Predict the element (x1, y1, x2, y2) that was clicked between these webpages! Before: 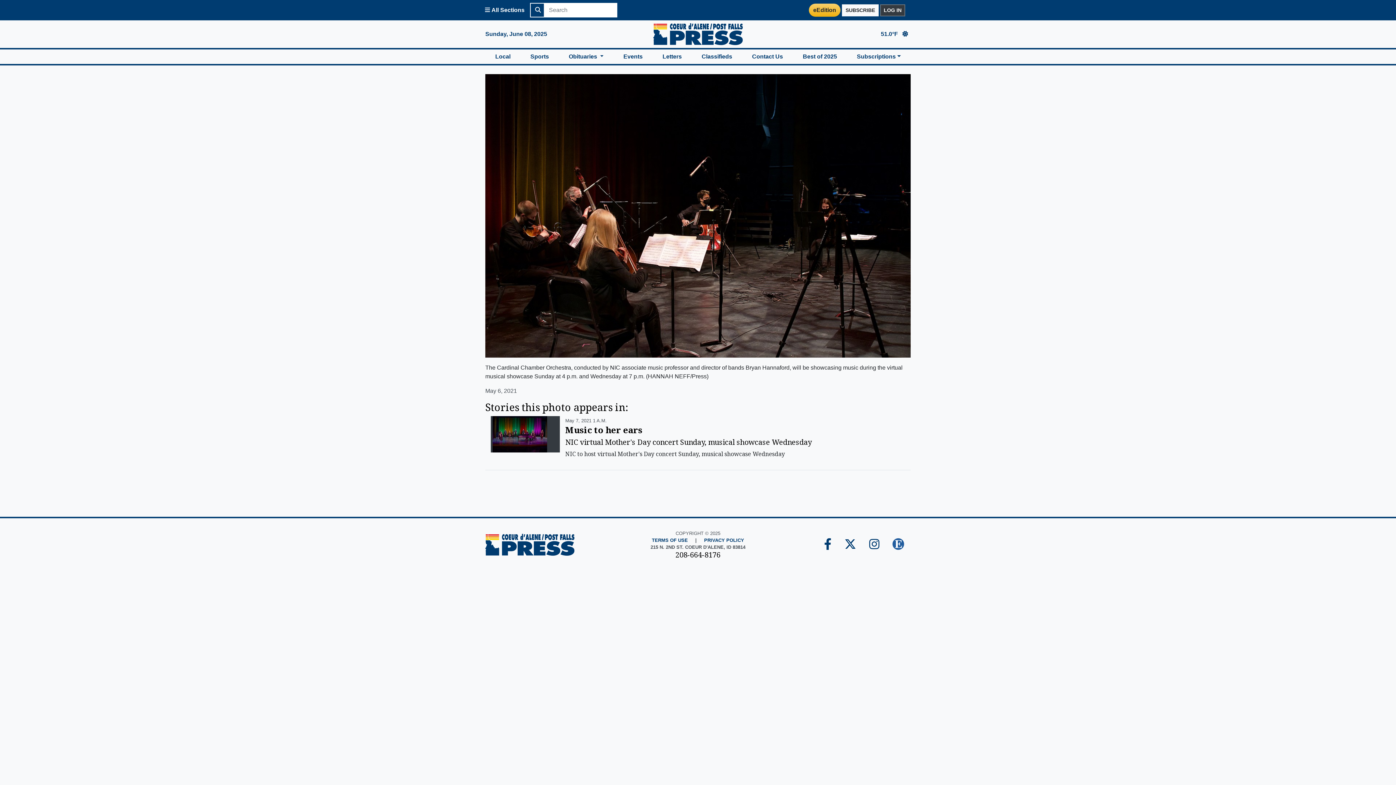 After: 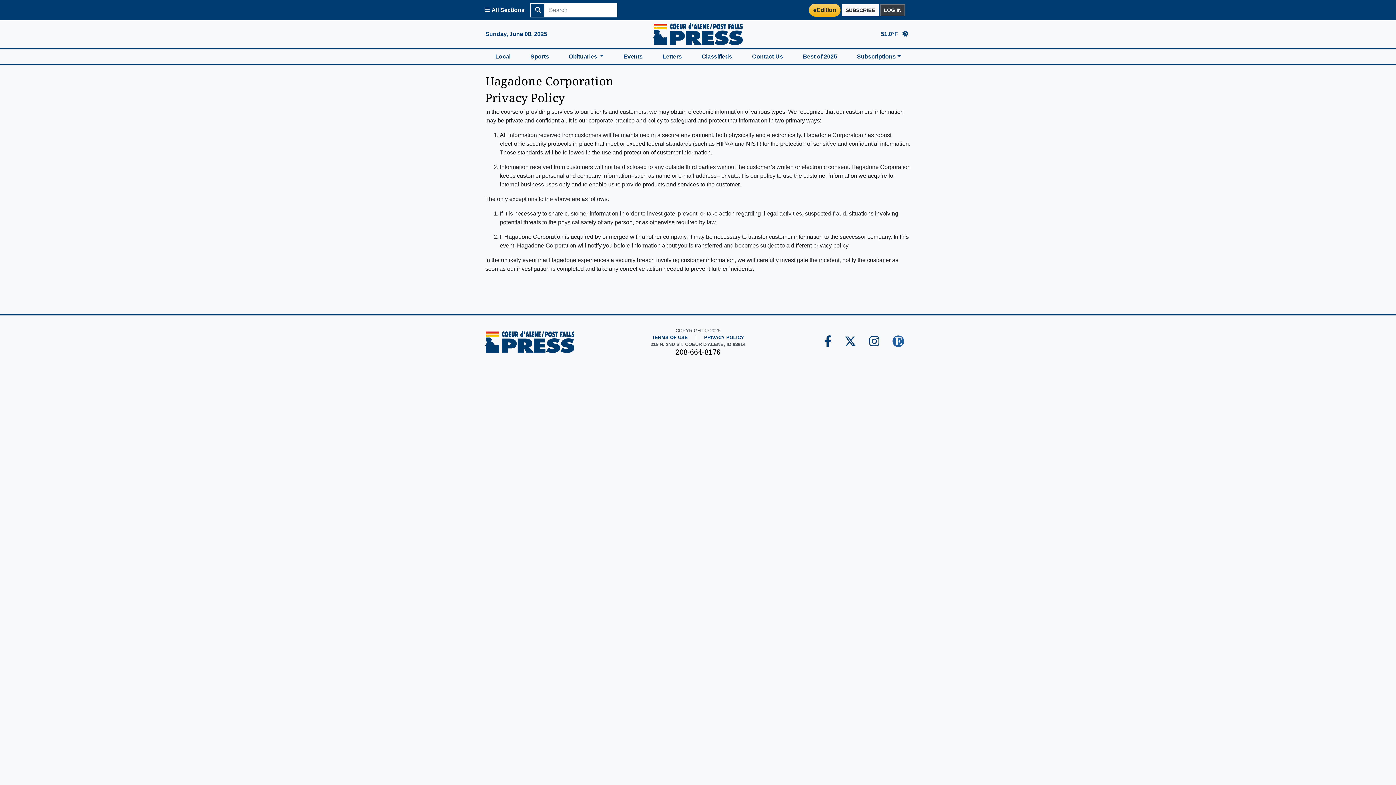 Action: label: PRIVACY POLICY bbox: (704, 537, 744, 544)